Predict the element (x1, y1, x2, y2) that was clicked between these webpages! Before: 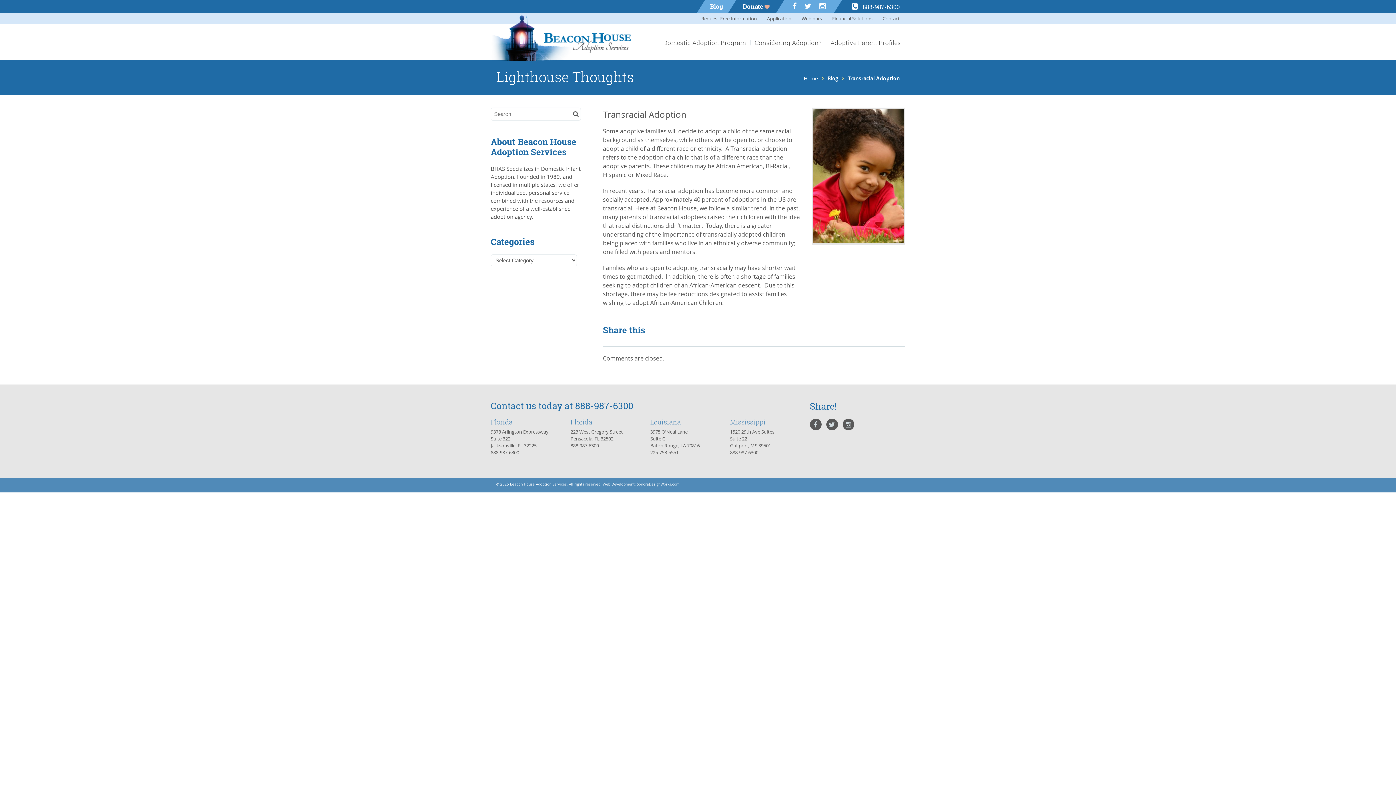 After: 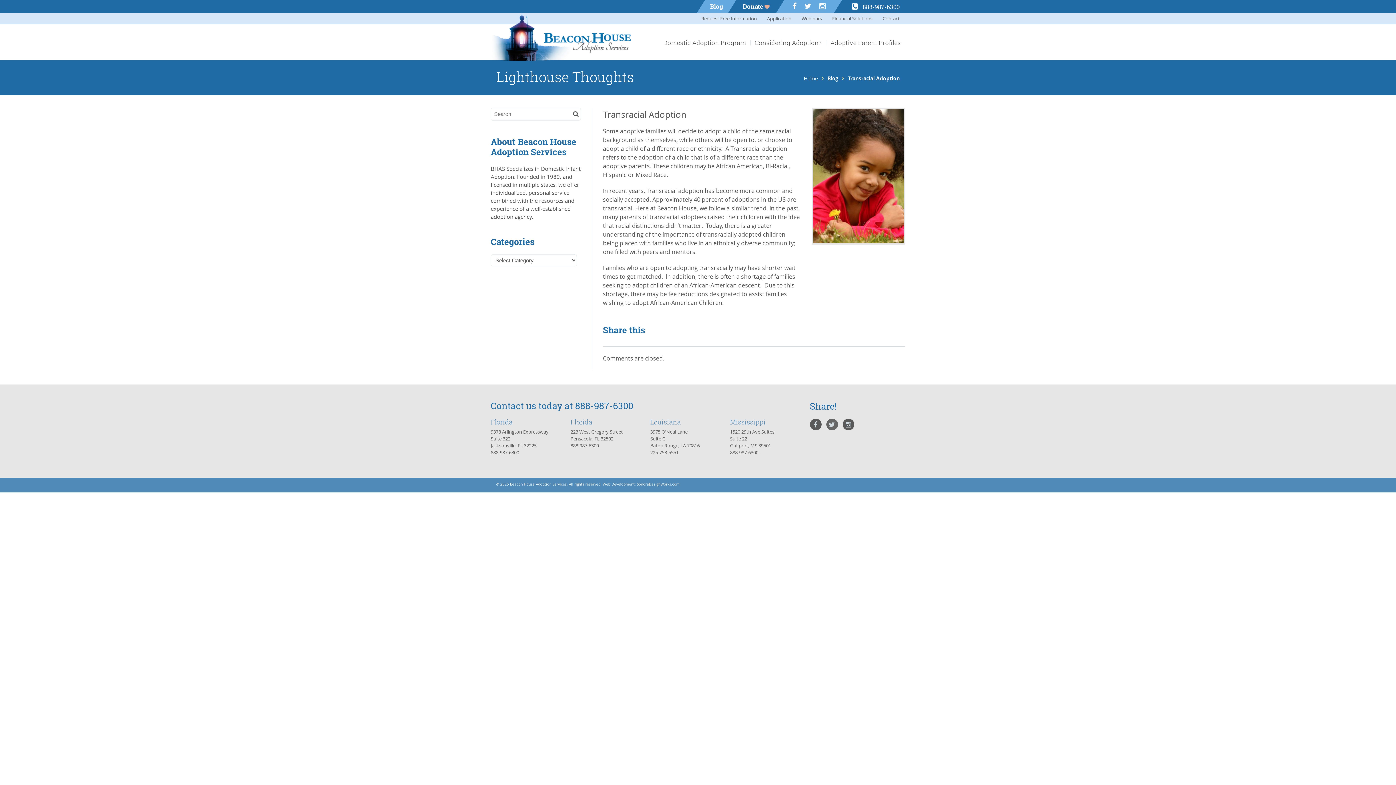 Action: bbox: (826, 418, 838, 430)